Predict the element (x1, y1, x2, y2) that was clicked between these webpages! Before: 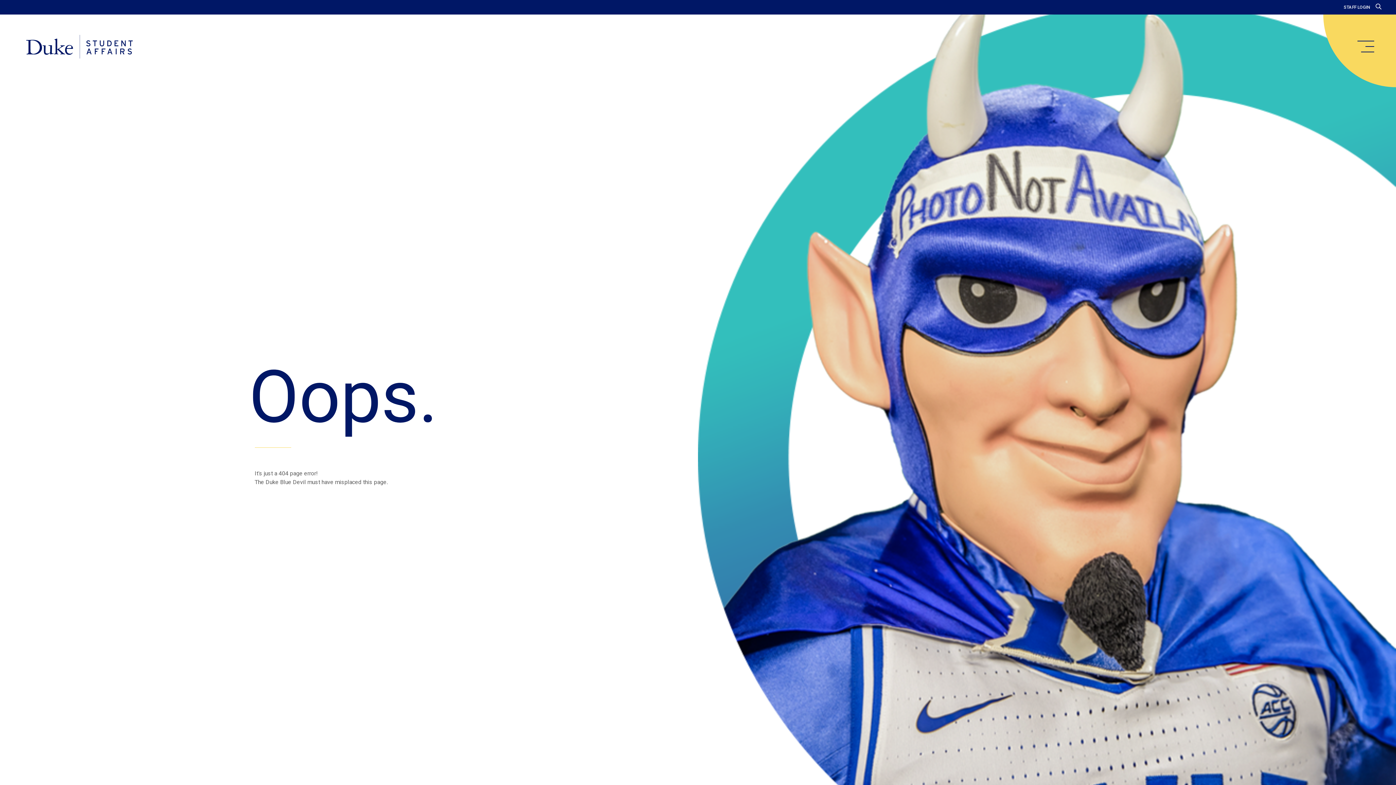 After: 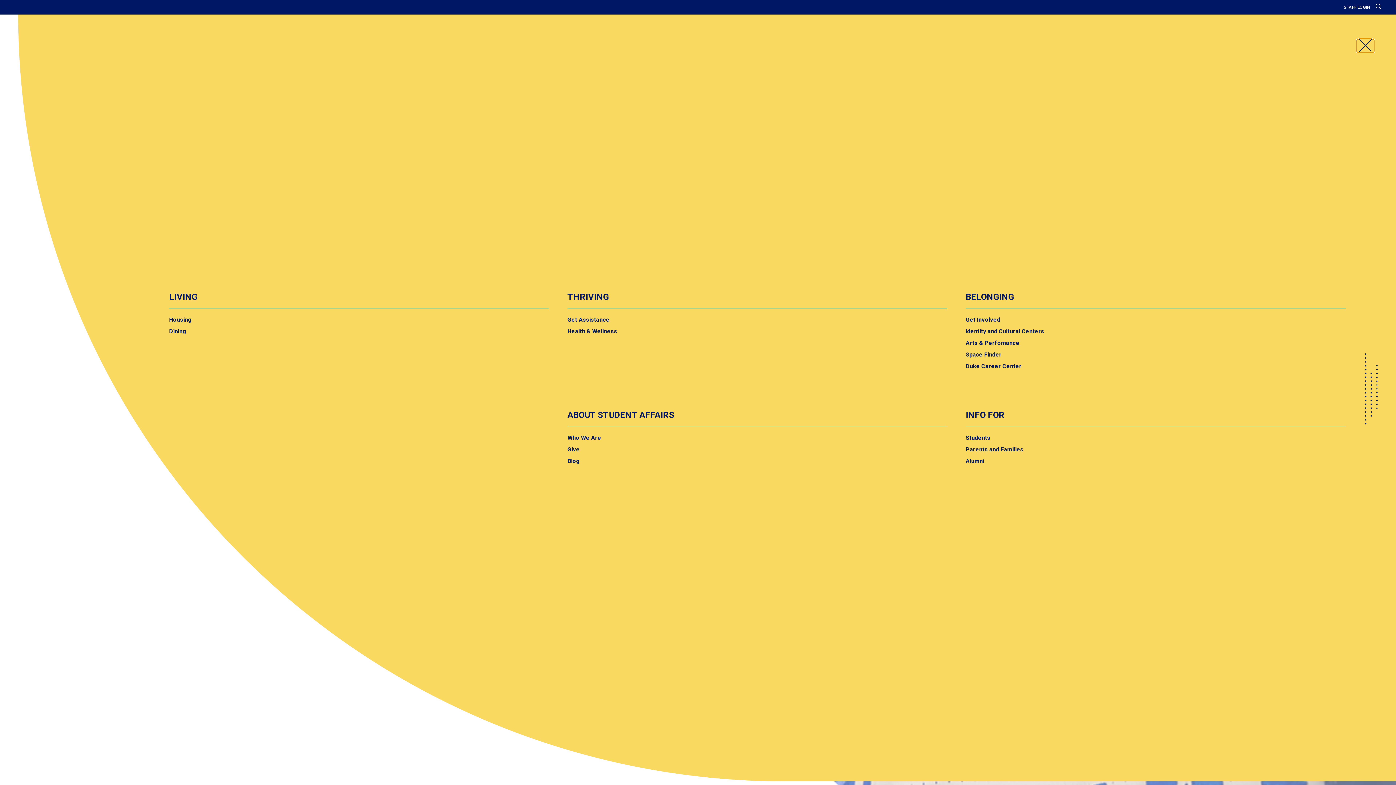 Action: label: main menu bbox: (1357, 40, 1374, 52)